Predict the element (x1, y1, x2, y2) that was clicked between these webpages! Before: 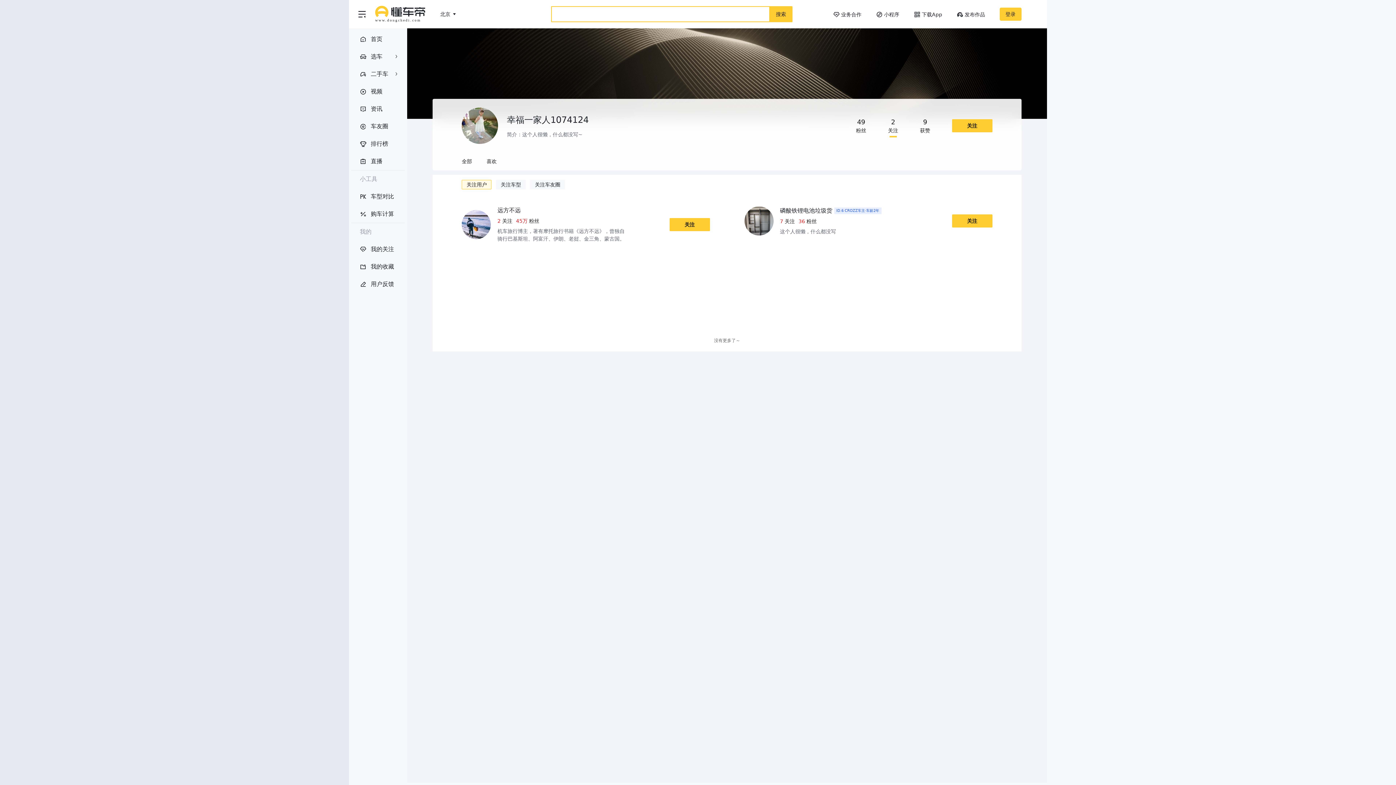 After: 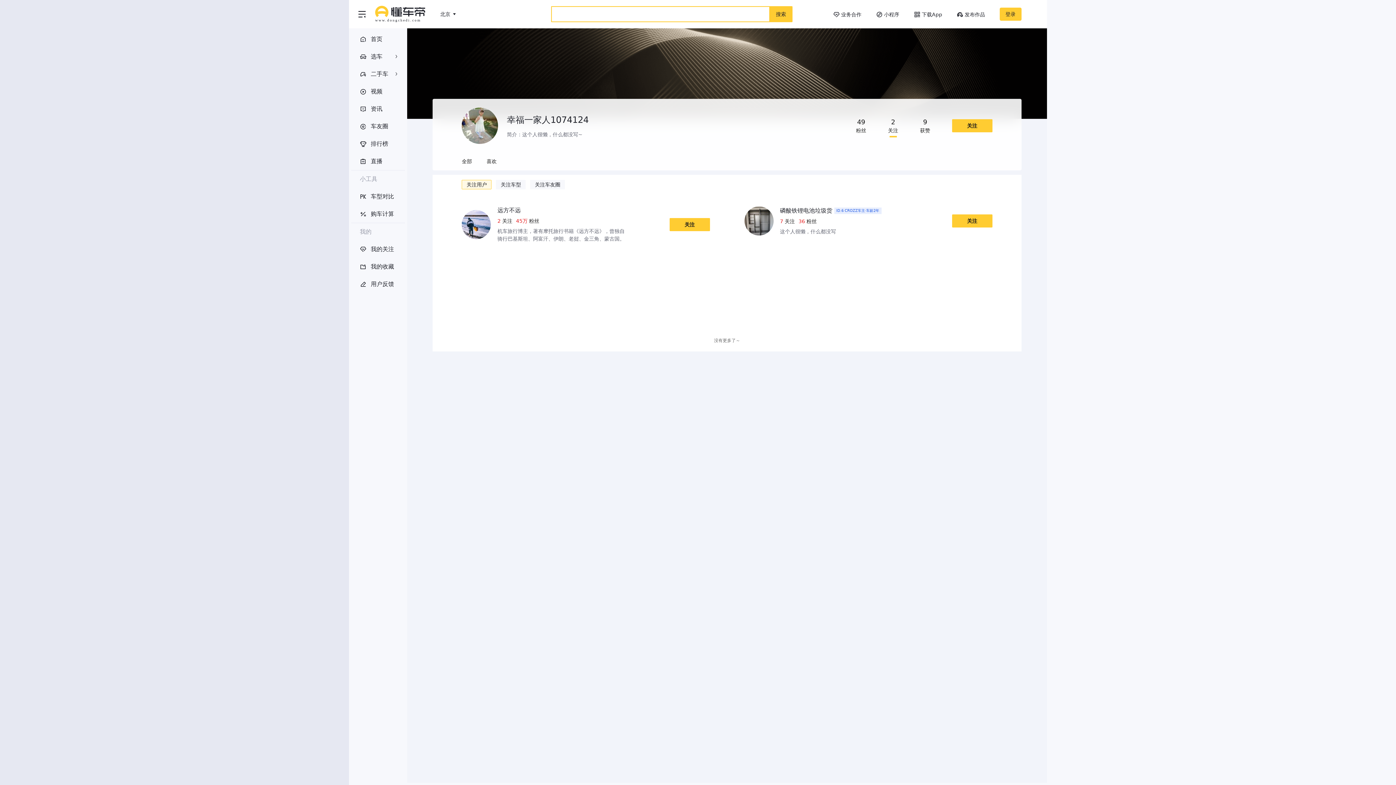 Action: label: 小工具 bbox: (351, 170, 405, 188)